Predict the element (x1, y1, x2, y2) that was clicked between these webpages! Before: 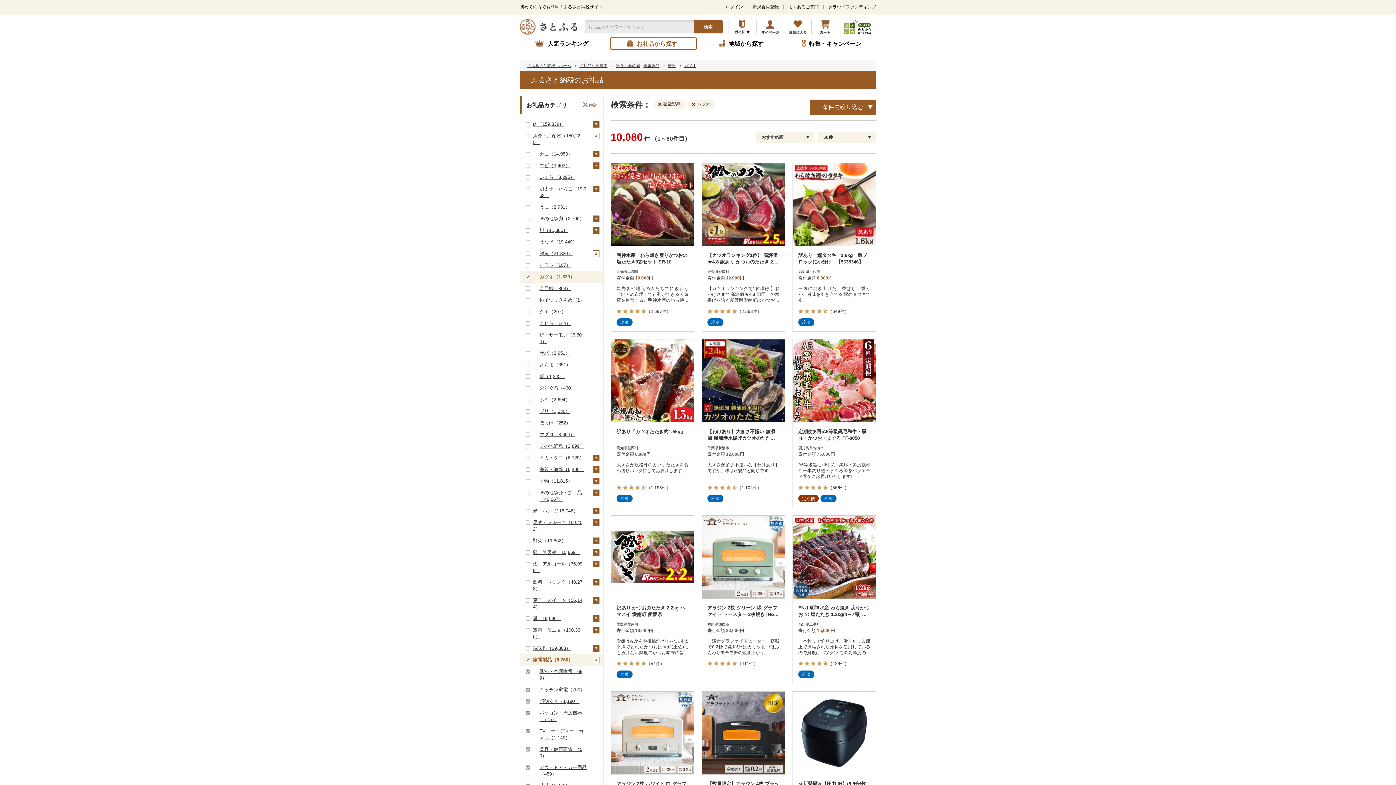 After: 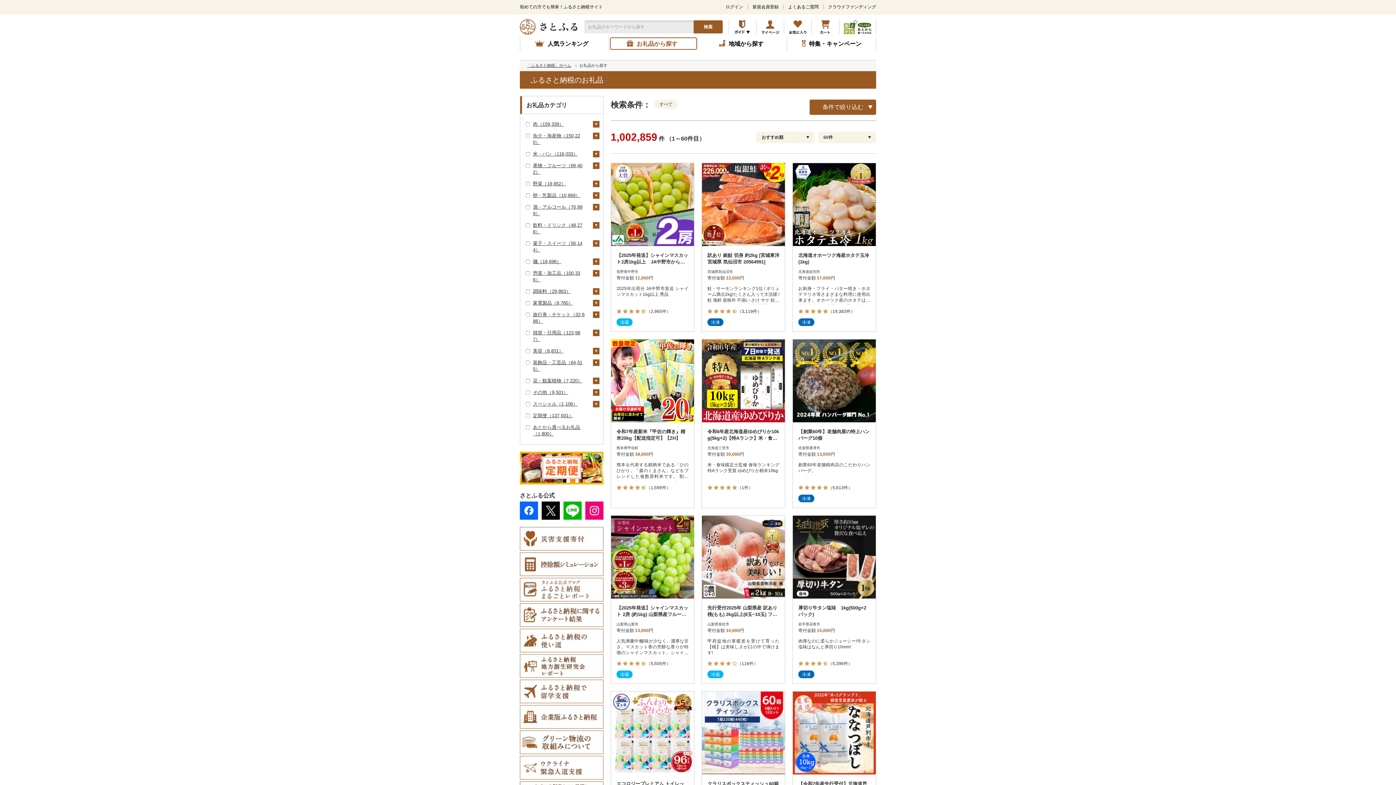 Action: bbox: (693, 20, 722, 33) label: 検索